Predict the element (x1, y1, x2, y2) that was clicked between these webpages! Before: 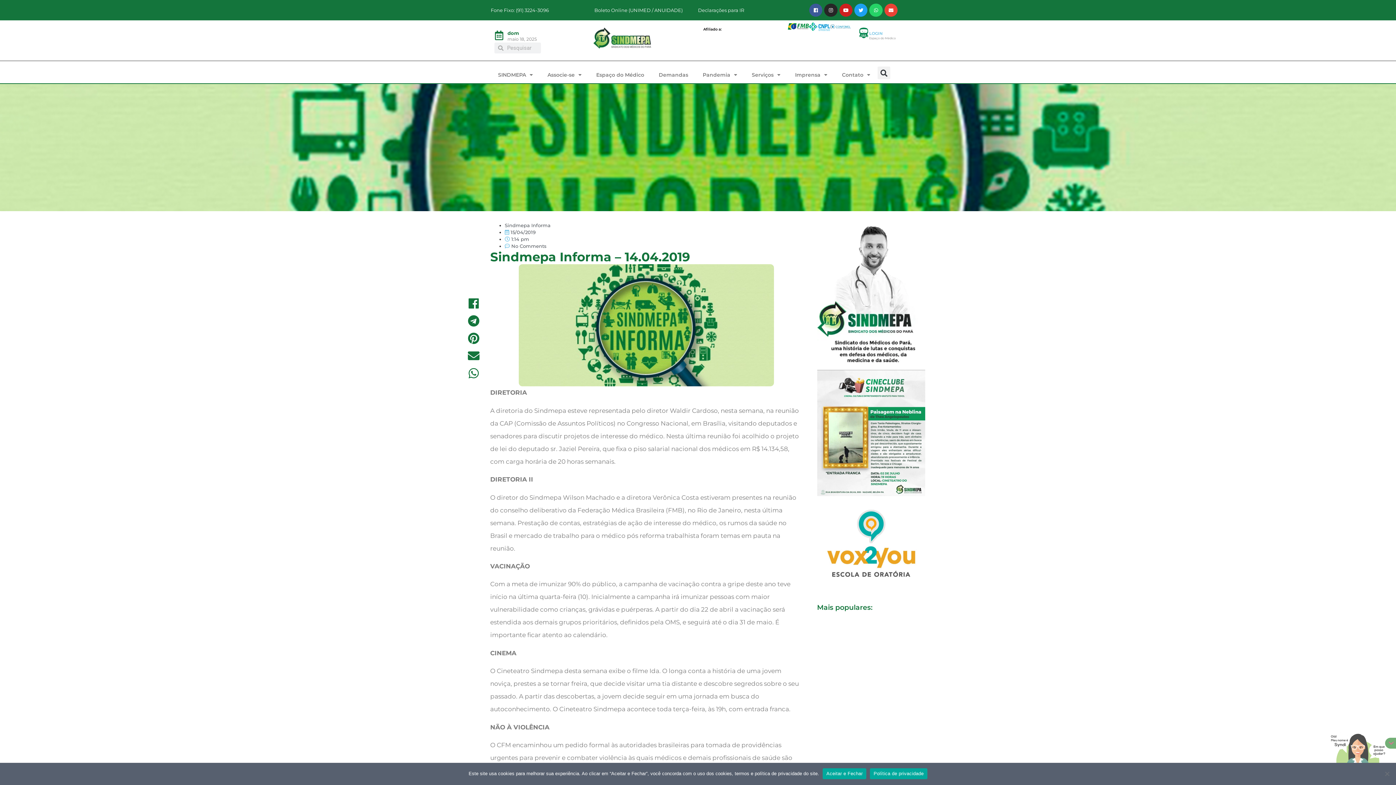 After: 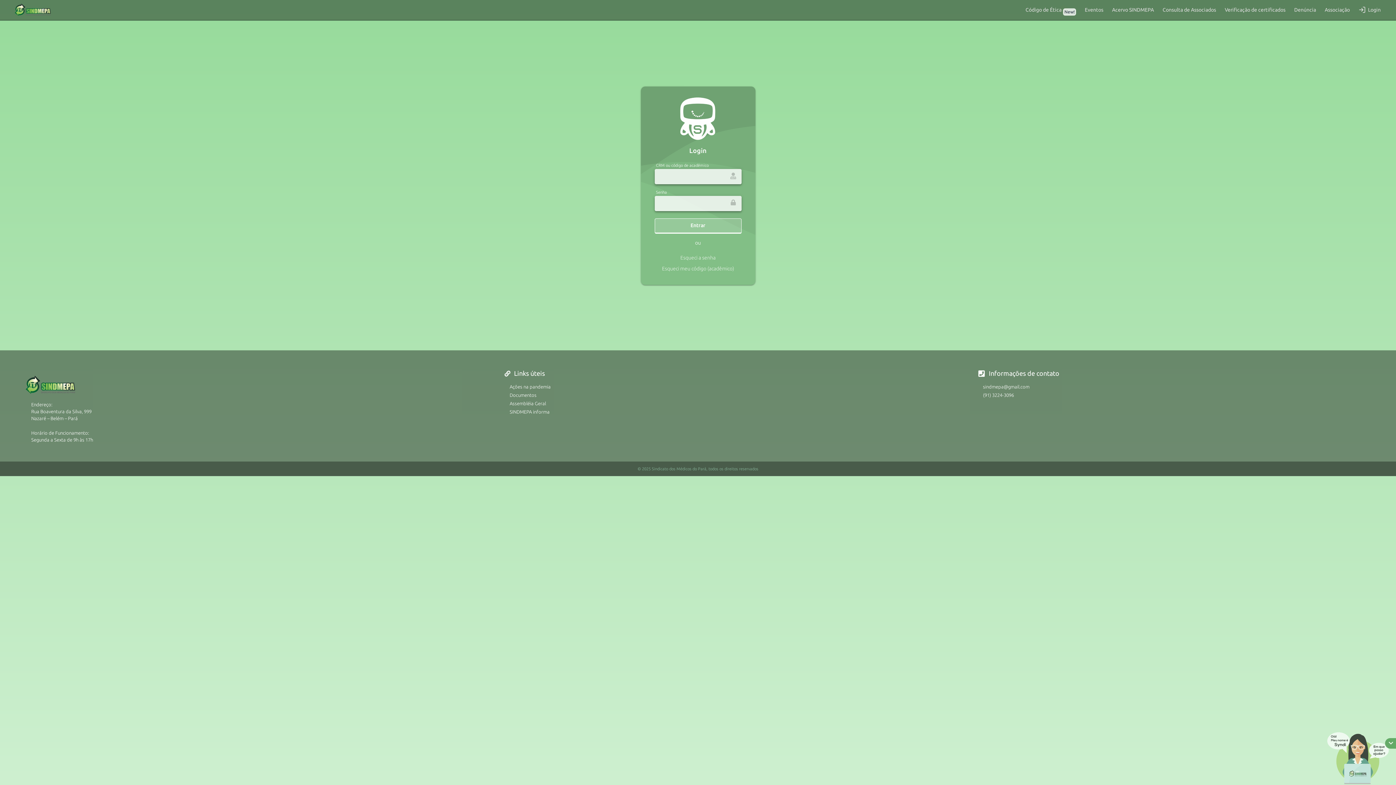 Action: label: LOGIN bbox: (869, 30, 882, 35)